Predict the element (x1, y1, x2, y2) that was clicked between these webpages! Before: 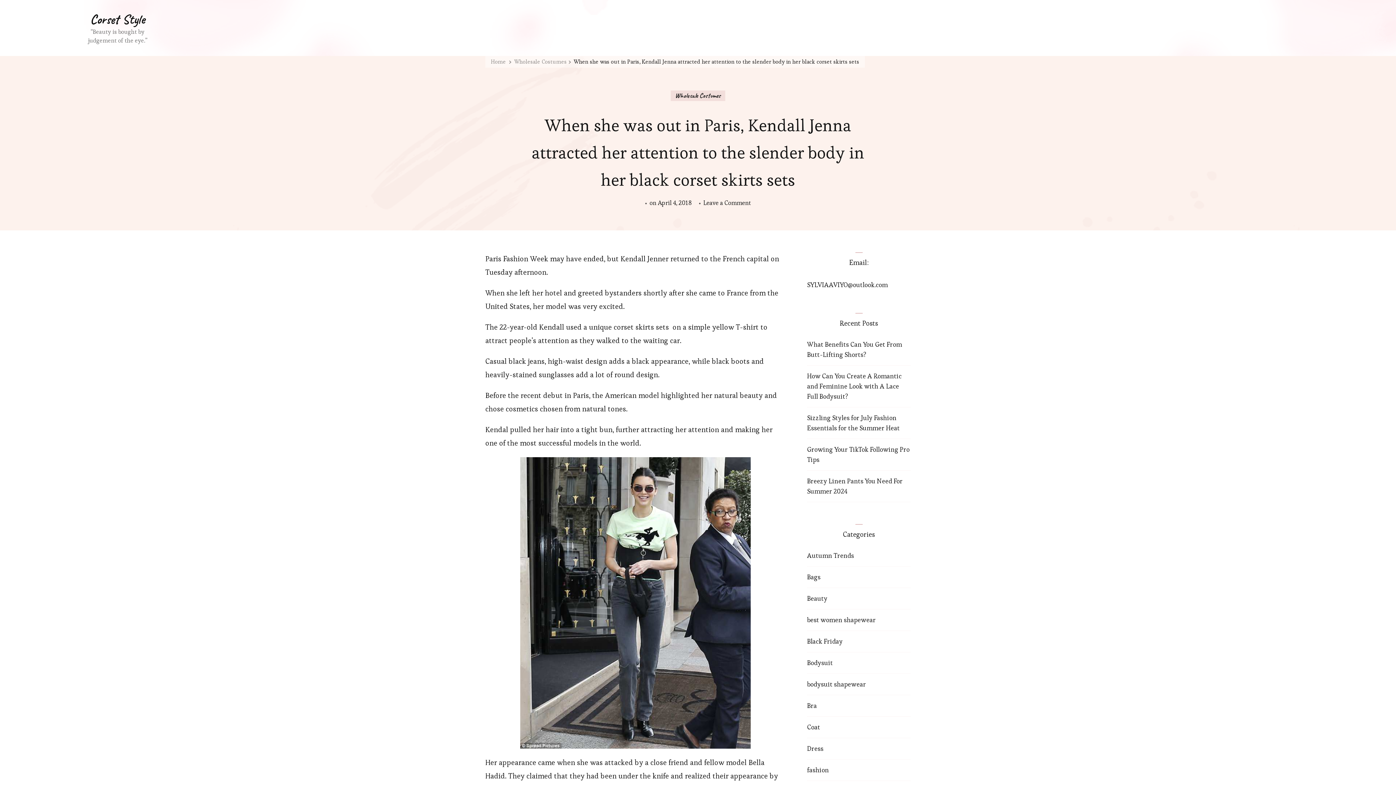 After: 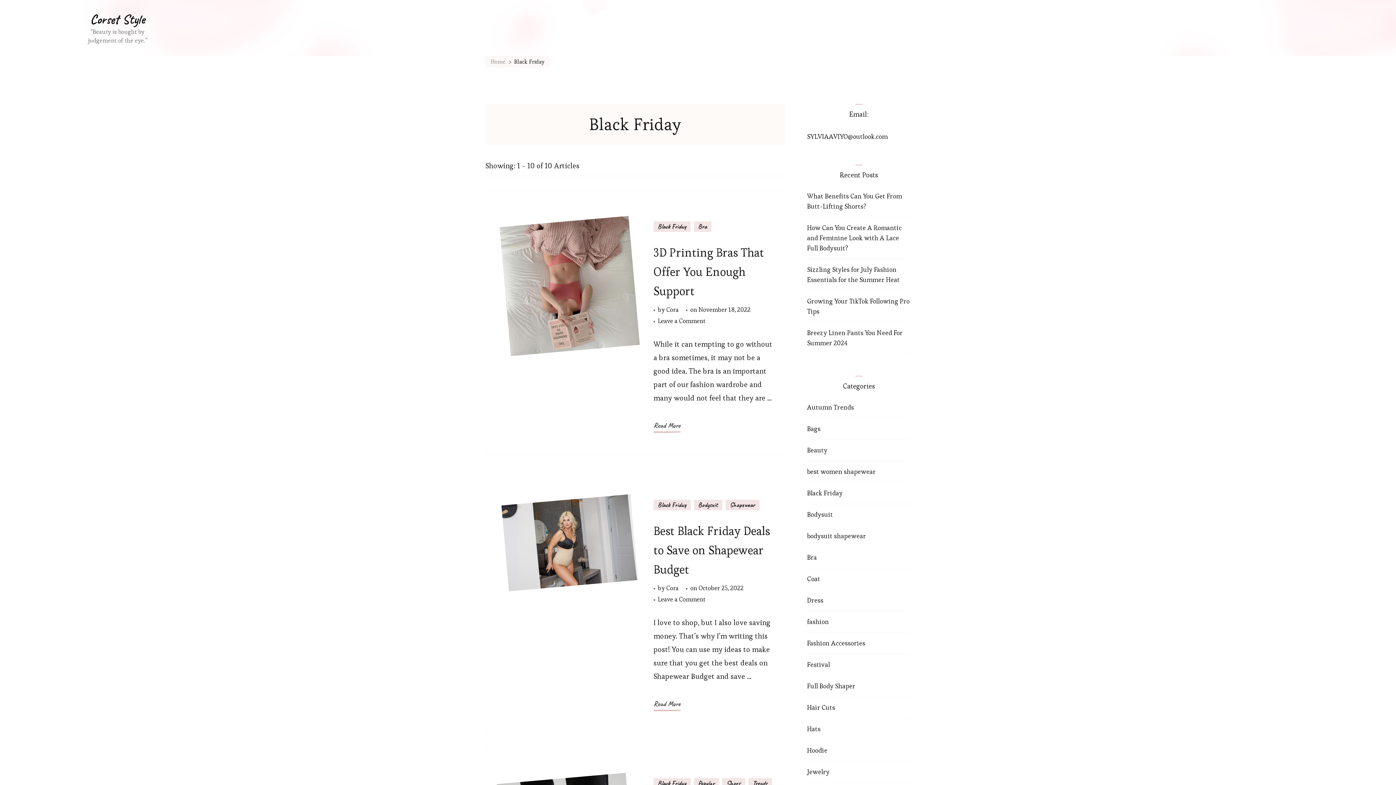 Action: bbox: (807, 637, 842, 645) label: Black Friday